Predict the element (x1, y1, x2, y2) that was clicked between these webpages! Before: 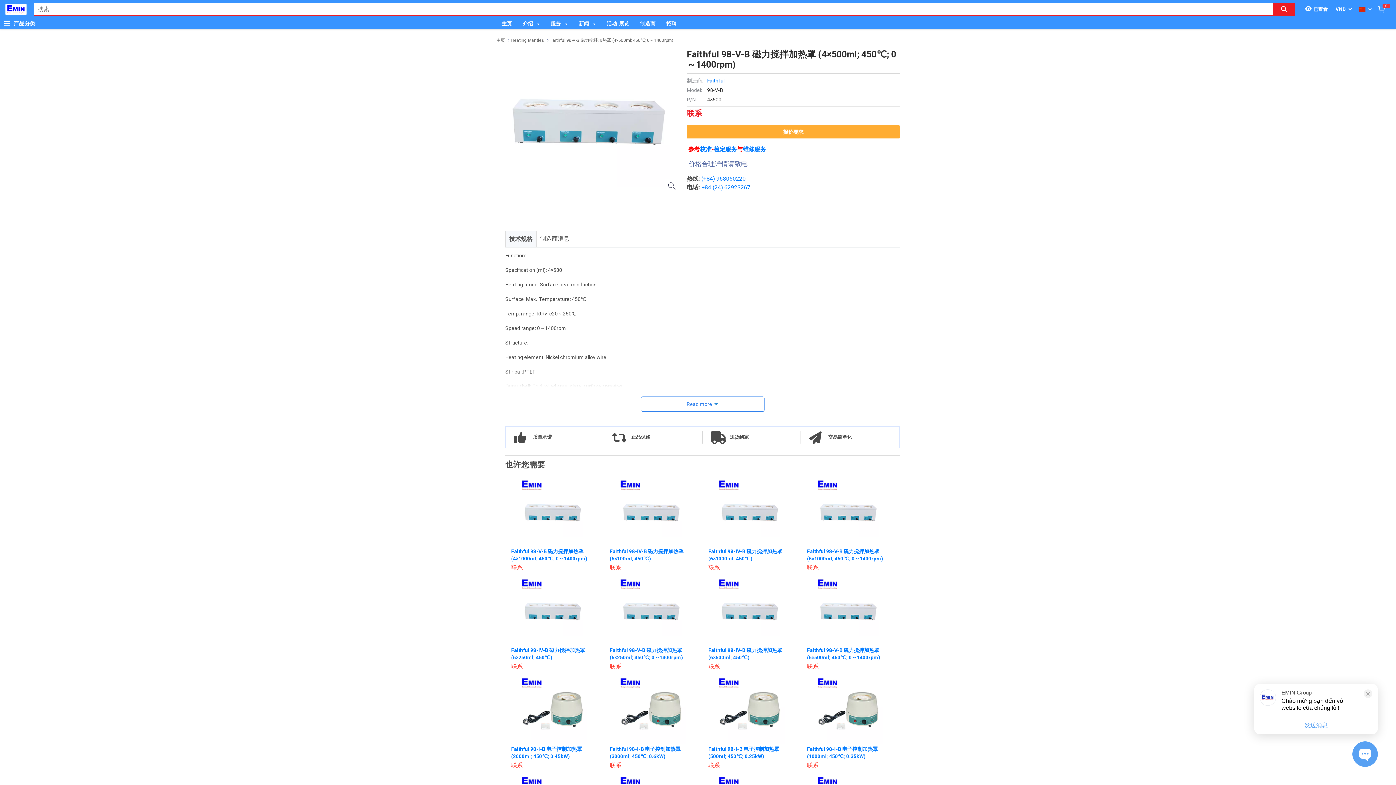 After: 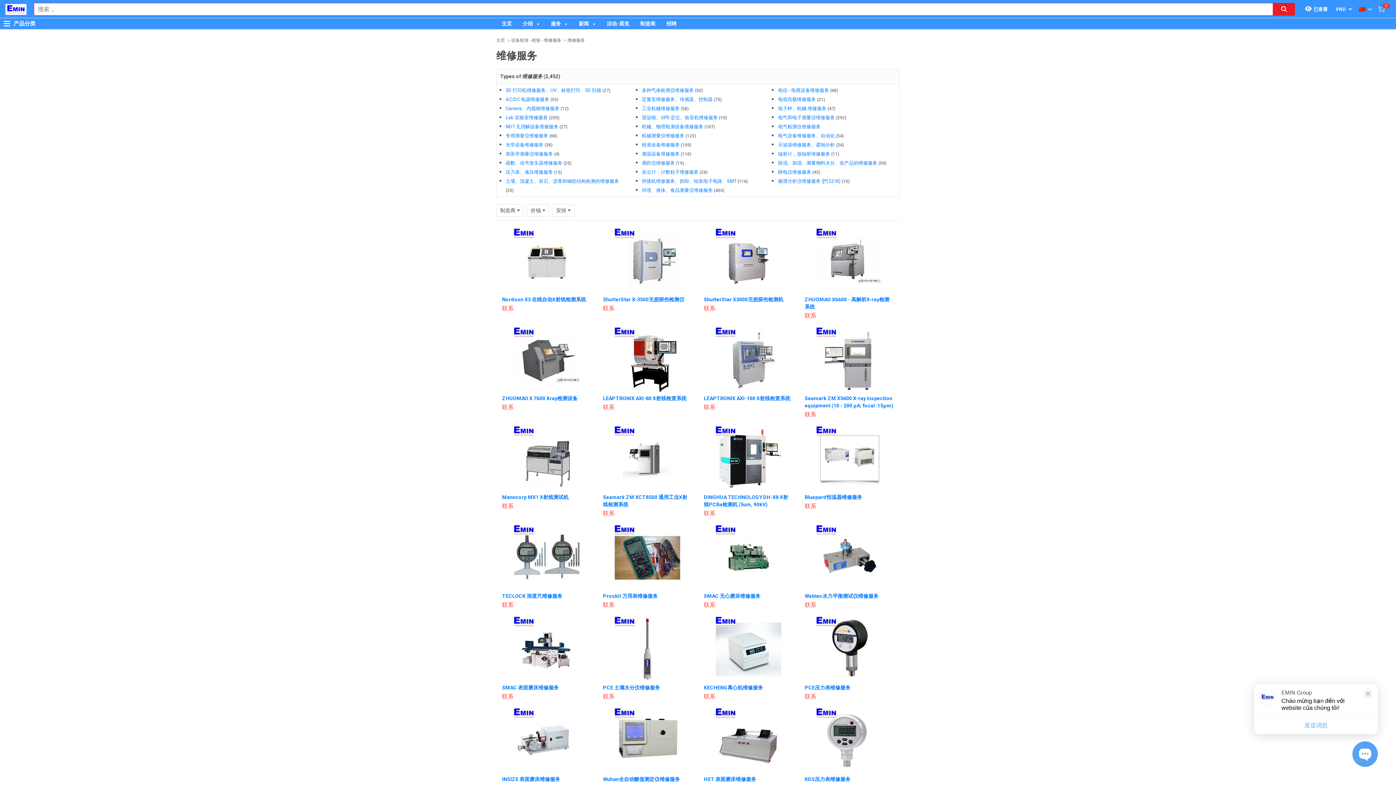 Action: bbox: (743, 145, 766, 152) label: 维修服务